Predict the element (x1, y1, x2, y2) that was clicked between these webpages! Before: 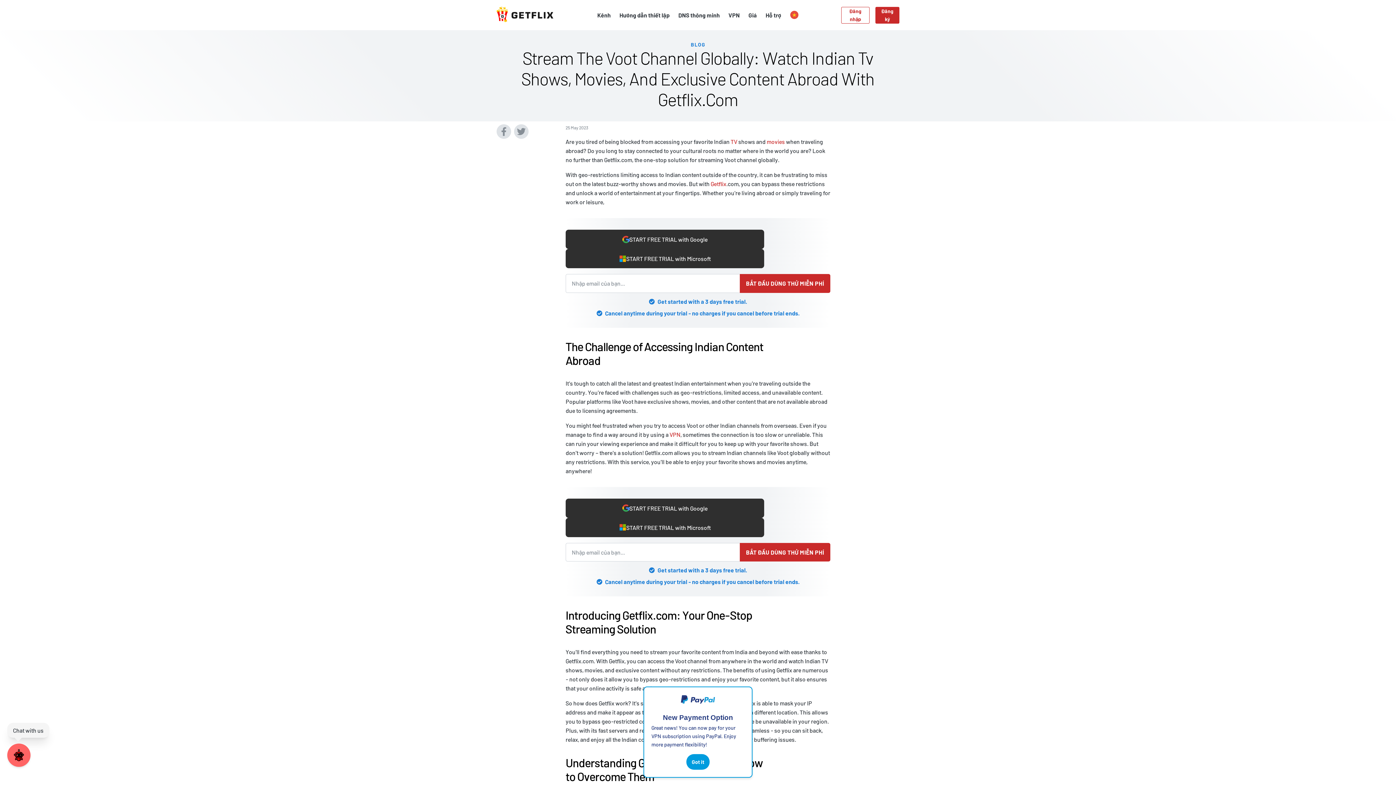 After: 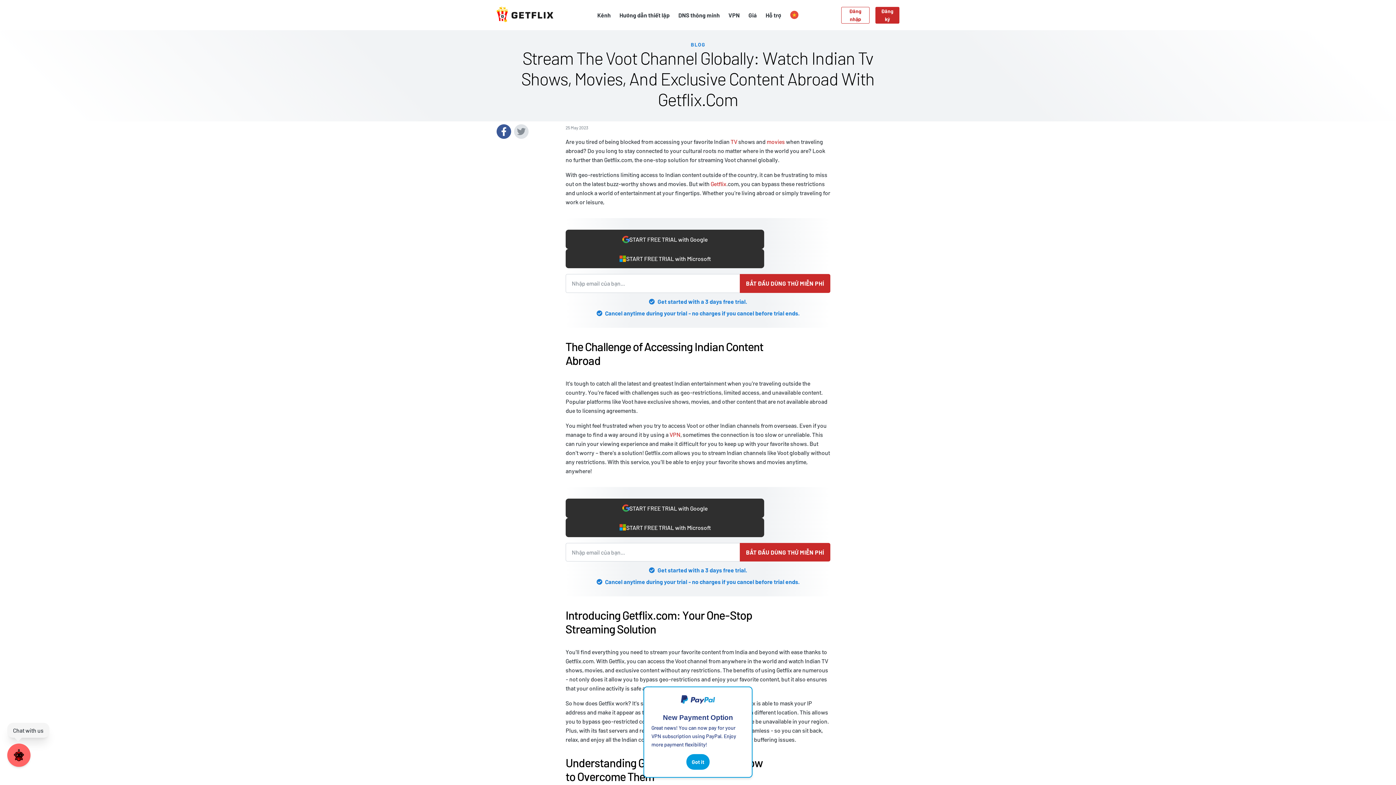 Action: bbox: (496, 124, 511, 138)